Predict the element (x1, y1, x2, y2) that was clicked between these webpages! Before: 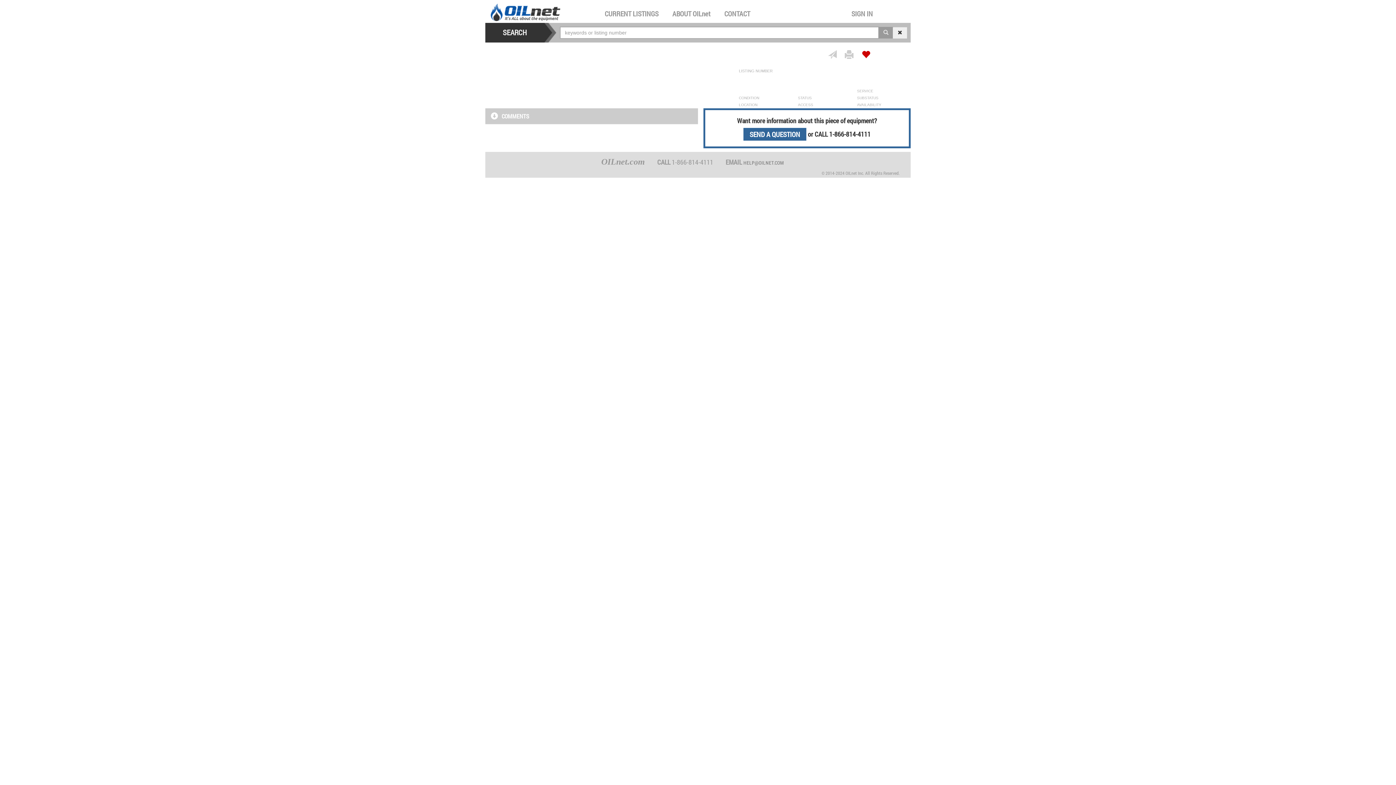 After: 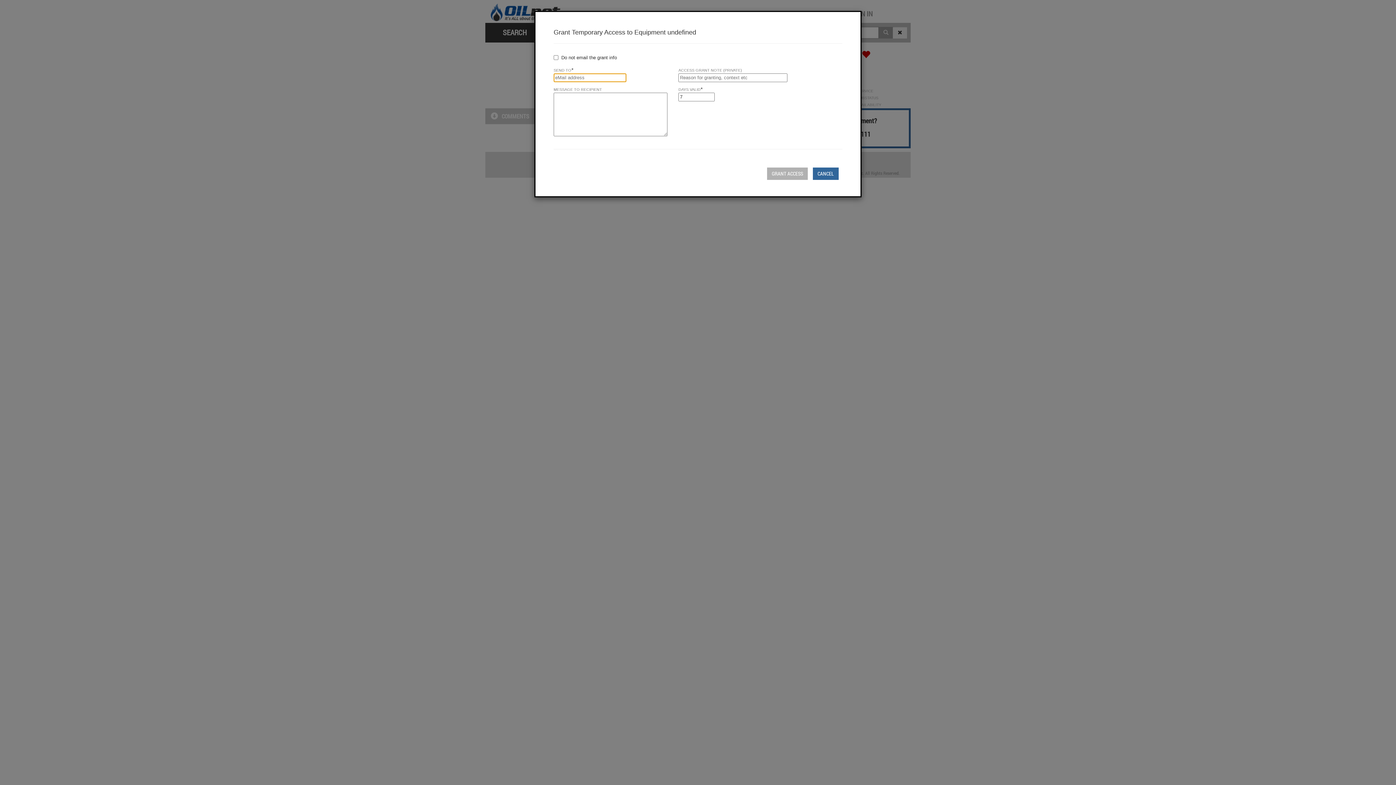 Action: bbox: (828, 70, 837, 79)